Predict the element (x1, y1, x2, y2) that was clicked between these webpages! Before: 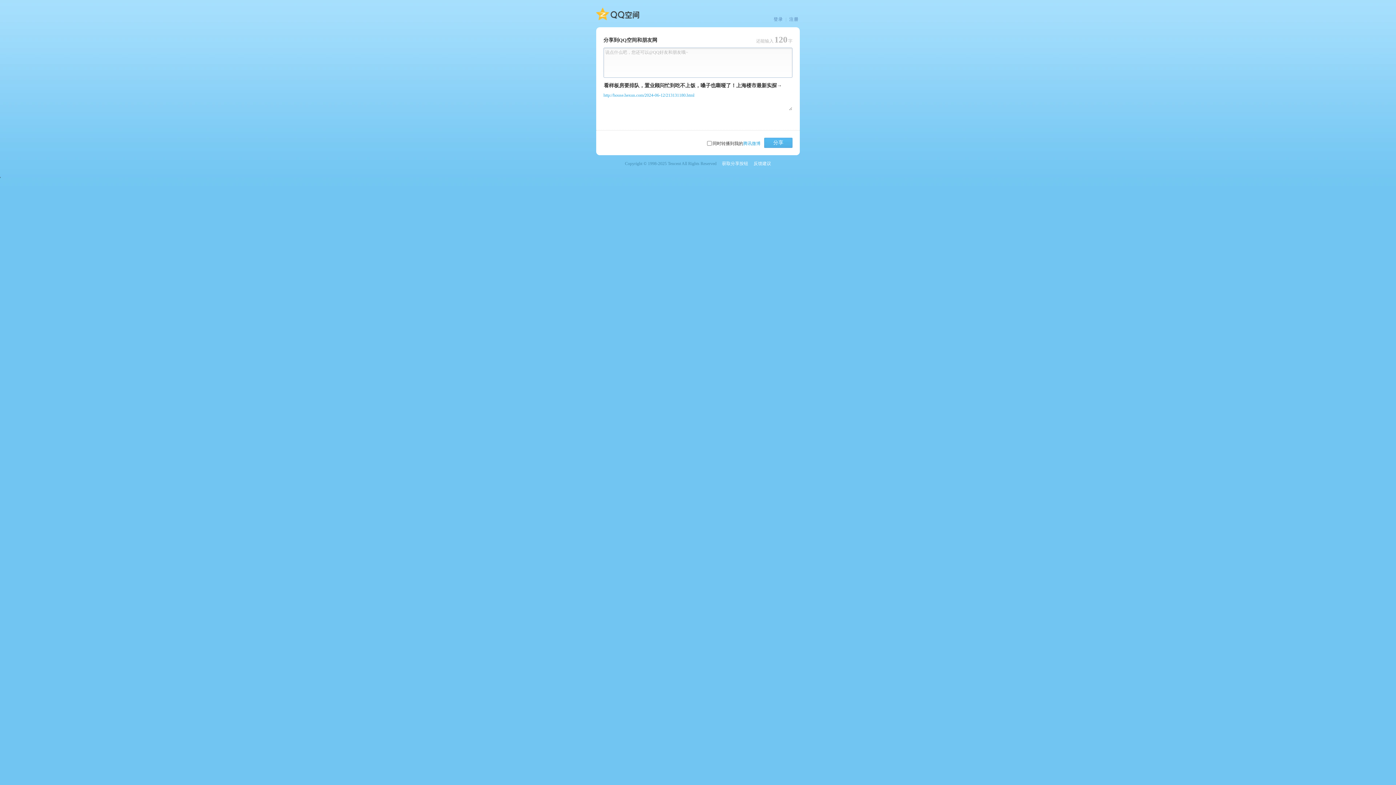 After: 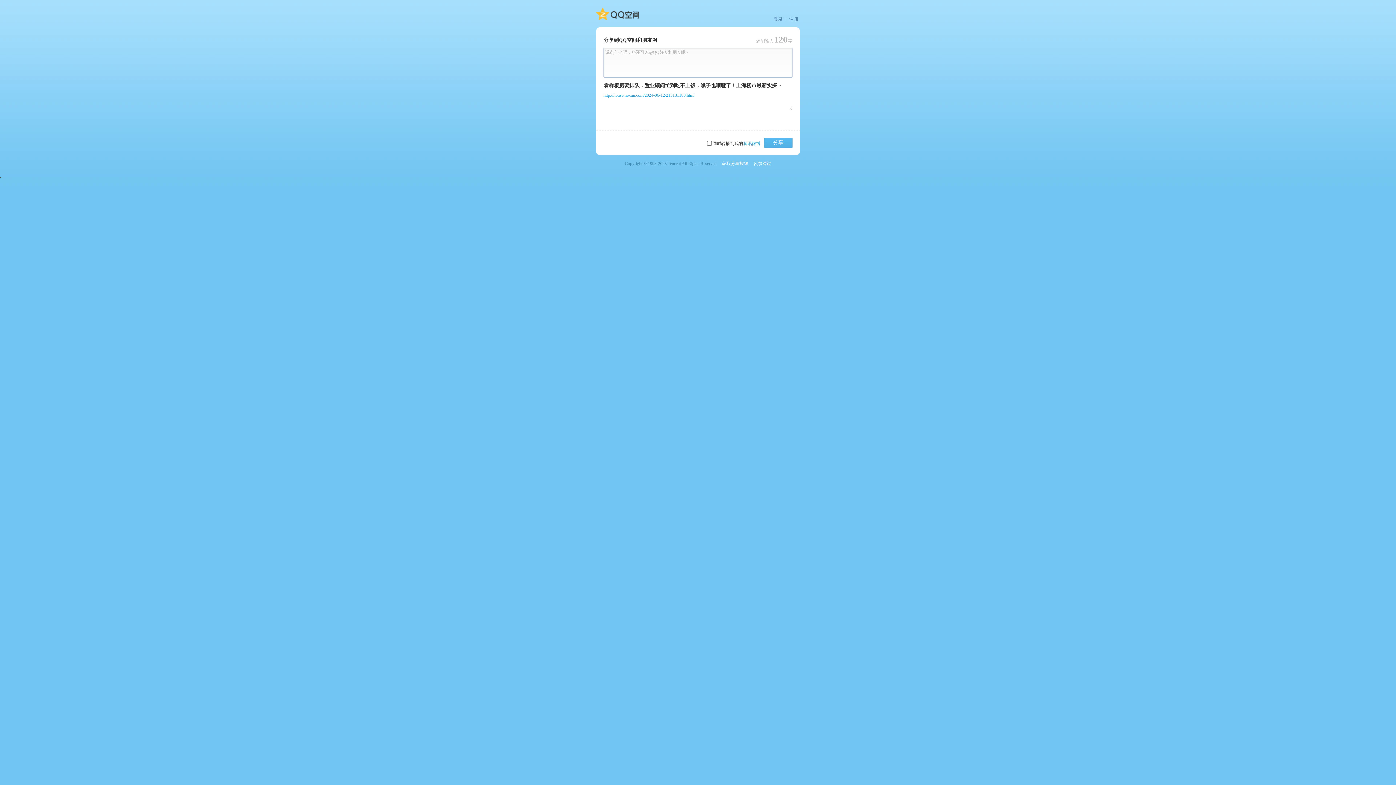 Action: label: QQ空间 bbox: (596, 6, 639, 21)